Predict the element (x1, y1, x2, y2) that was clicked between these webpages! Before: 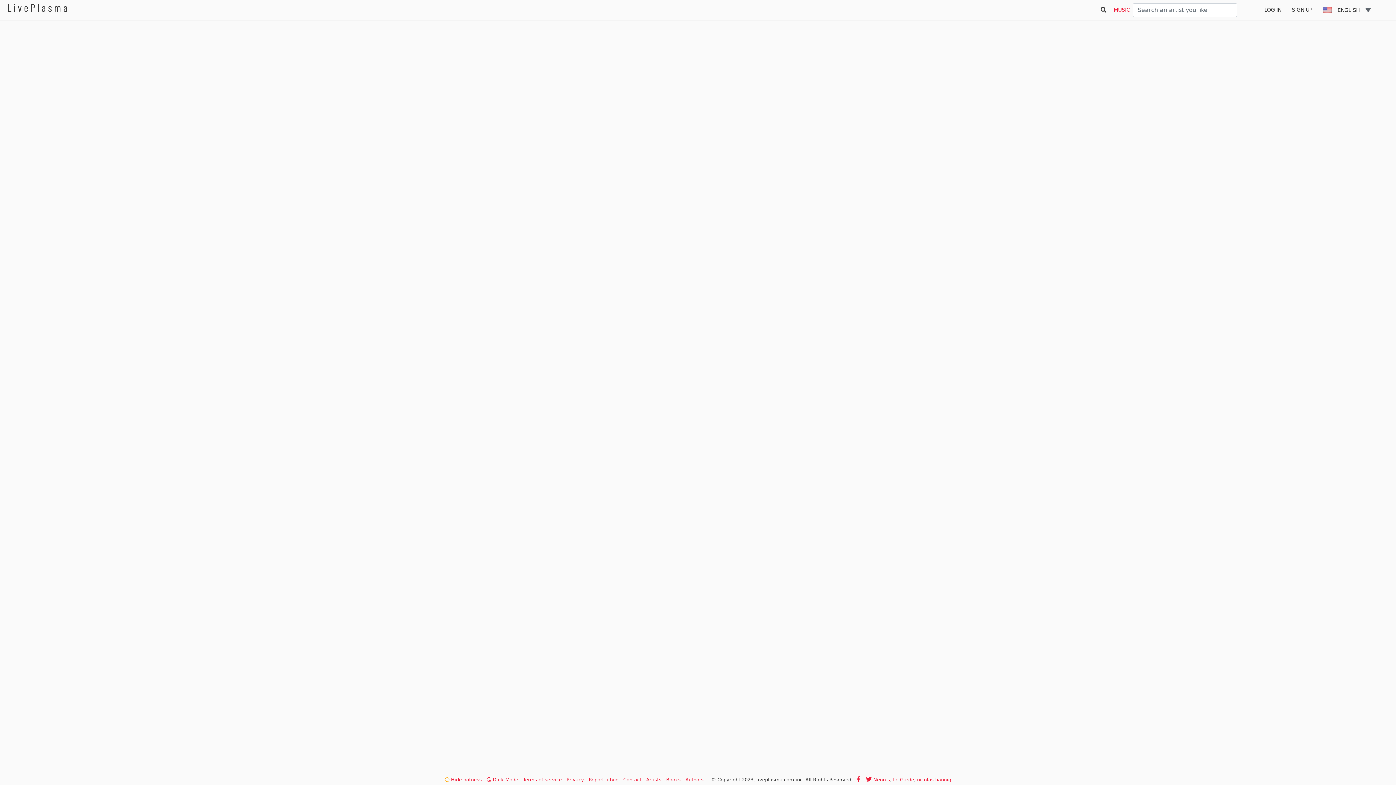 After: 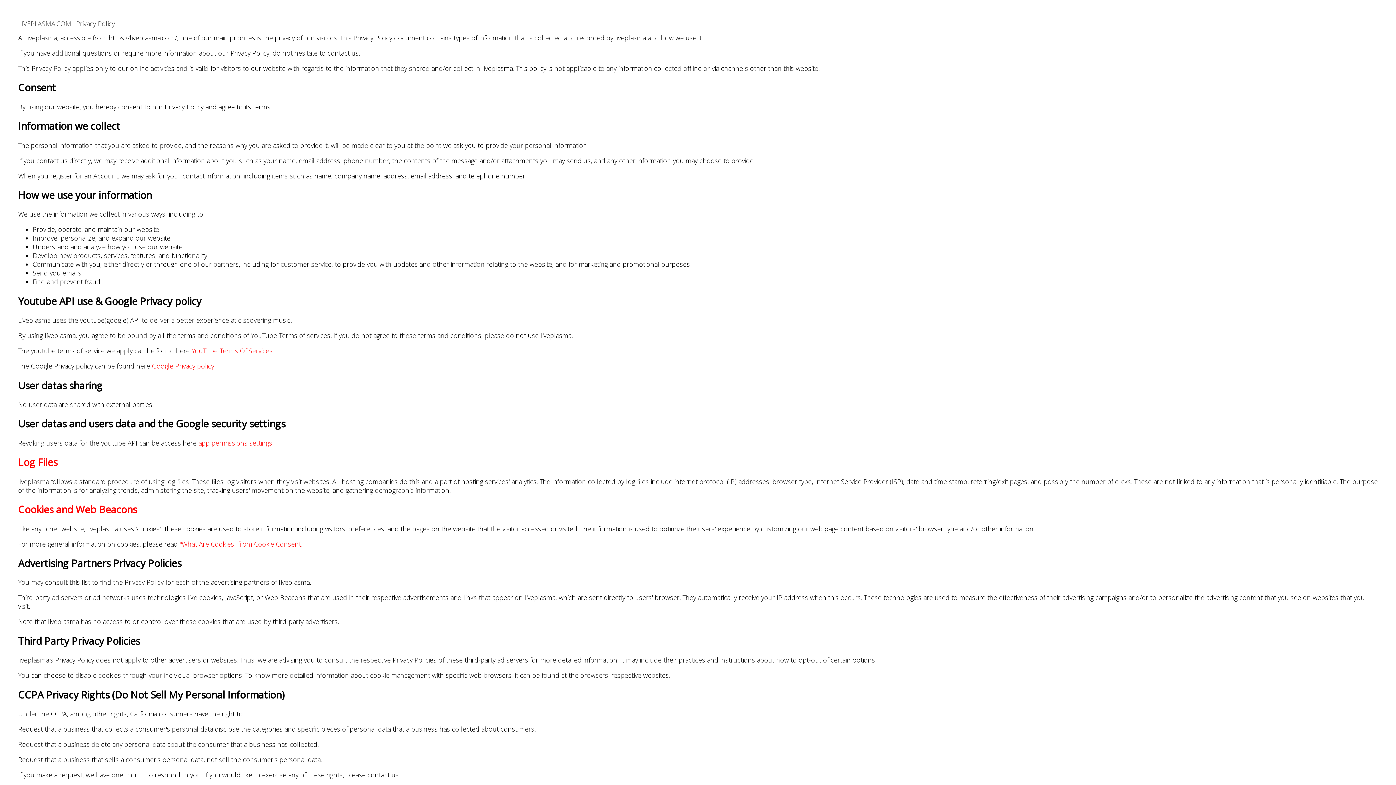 Action: label: Privacy bbox: (566, 777, 584, 782)